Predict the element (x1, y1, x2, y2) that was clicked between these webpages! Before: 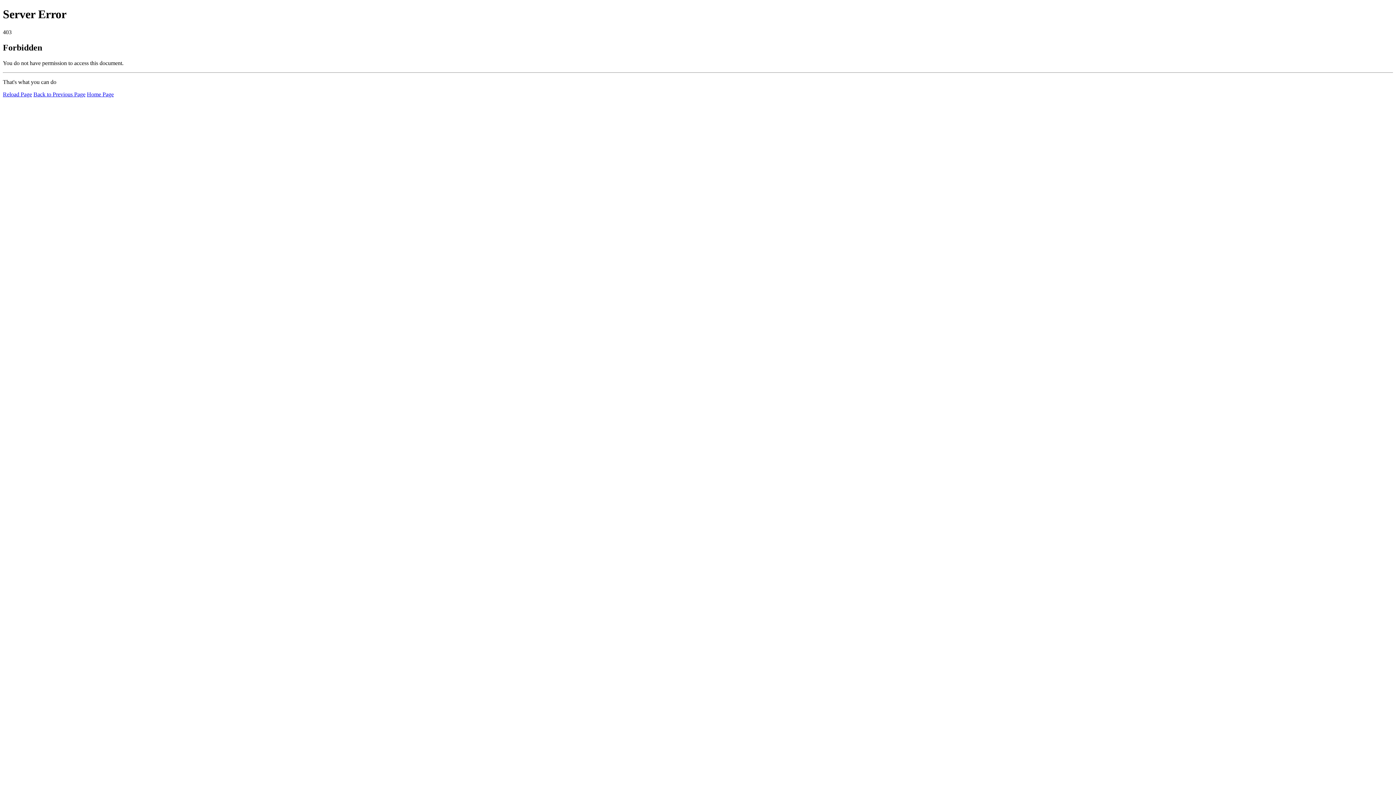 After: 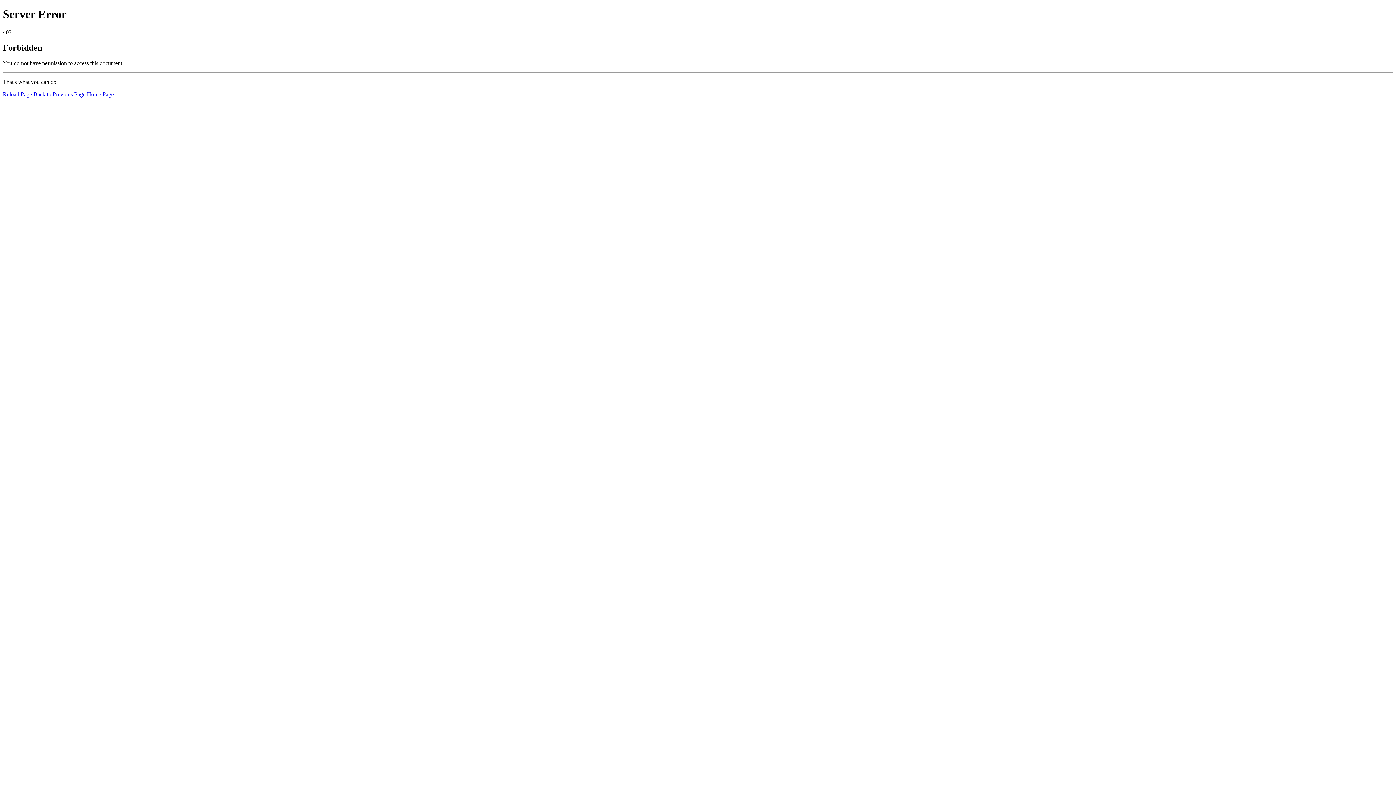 Action: label: Home Page bbox: (86, 91, 113, 97)